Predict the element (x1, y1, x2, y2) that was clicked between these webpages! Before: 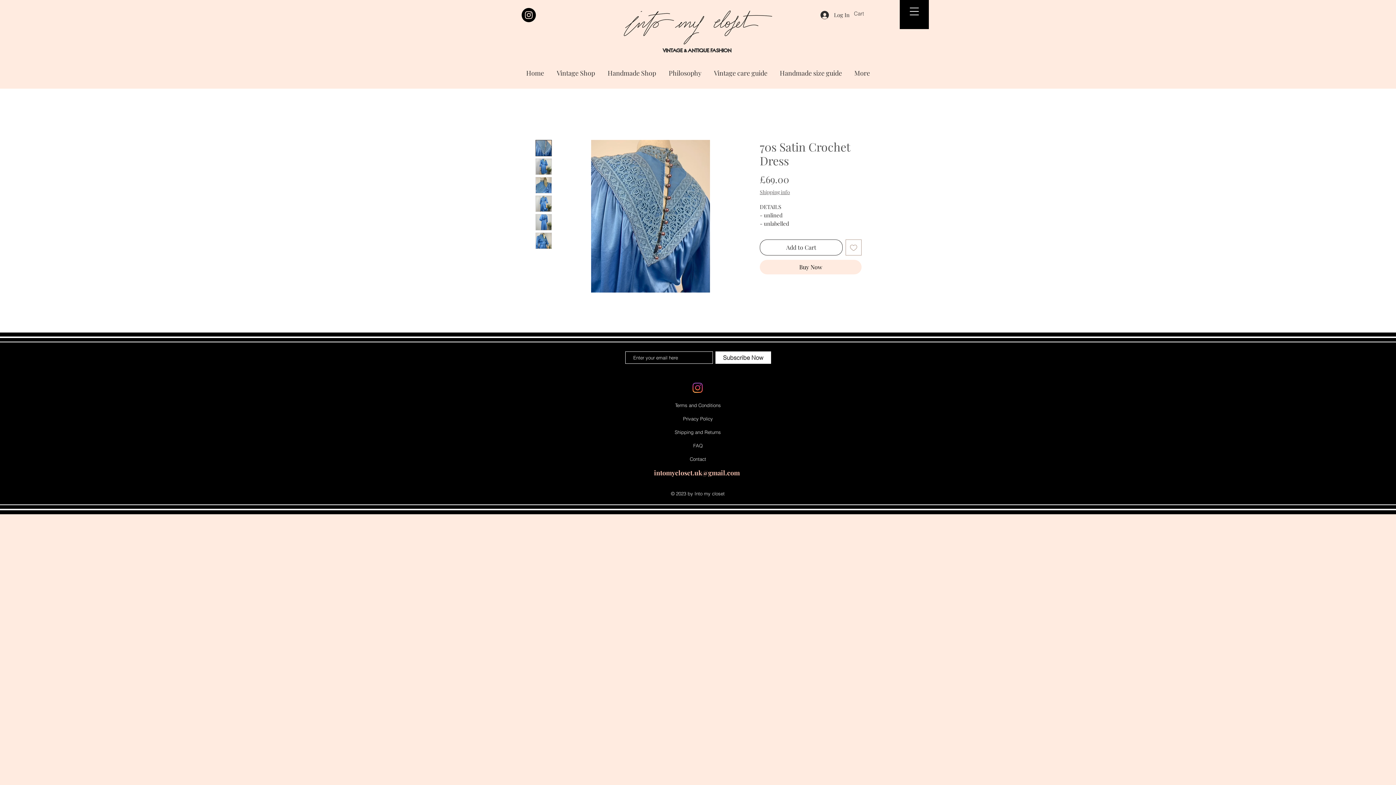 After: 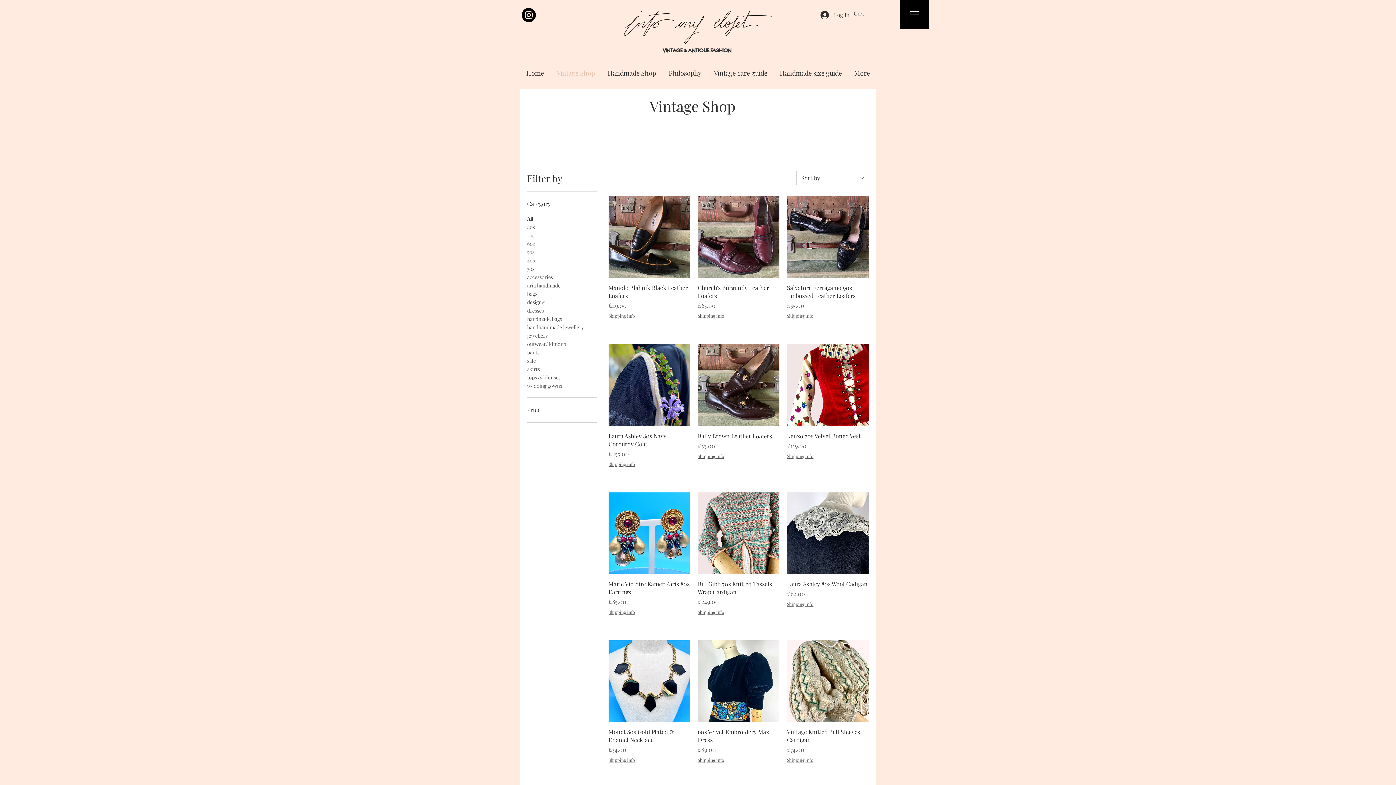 Action: bbox: (550, 64, 601, 82) label: Vintage Shop